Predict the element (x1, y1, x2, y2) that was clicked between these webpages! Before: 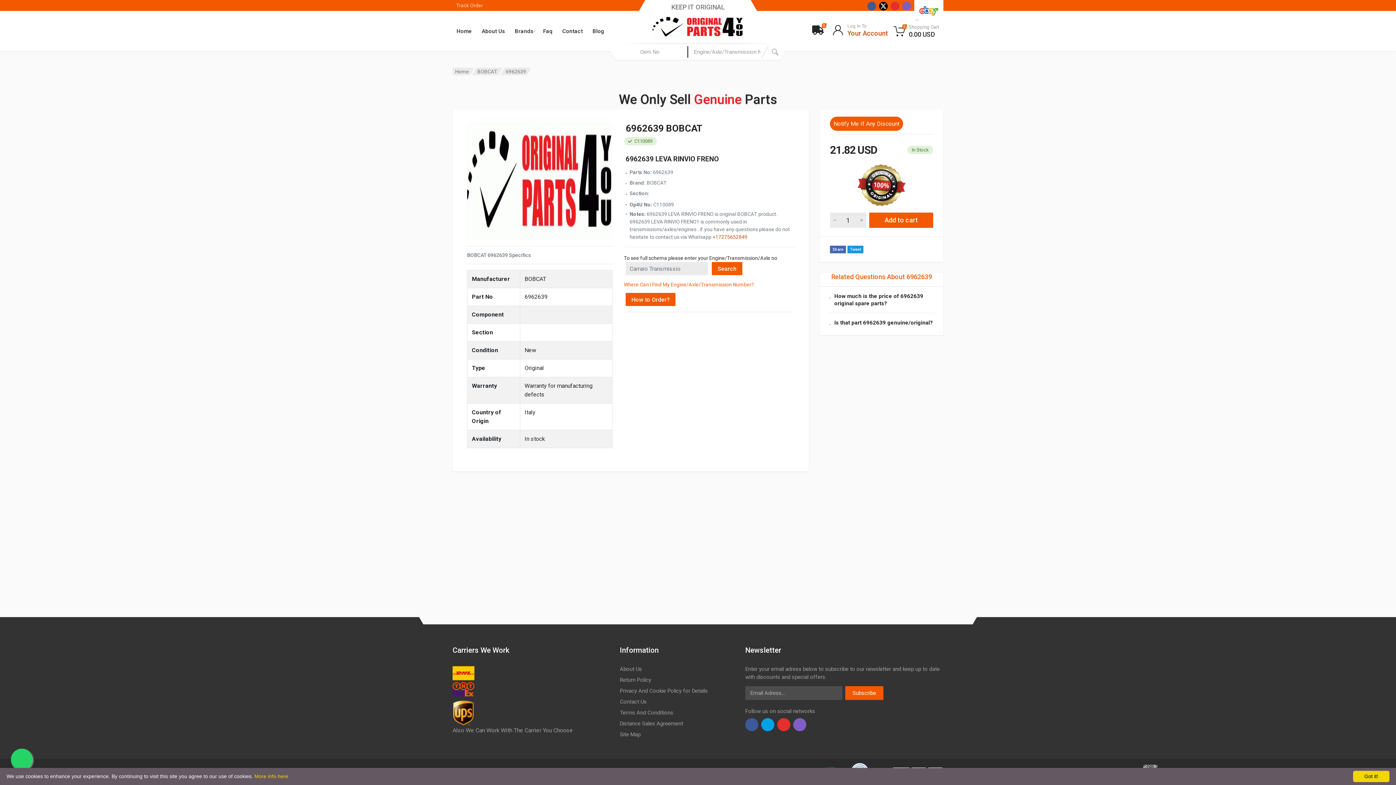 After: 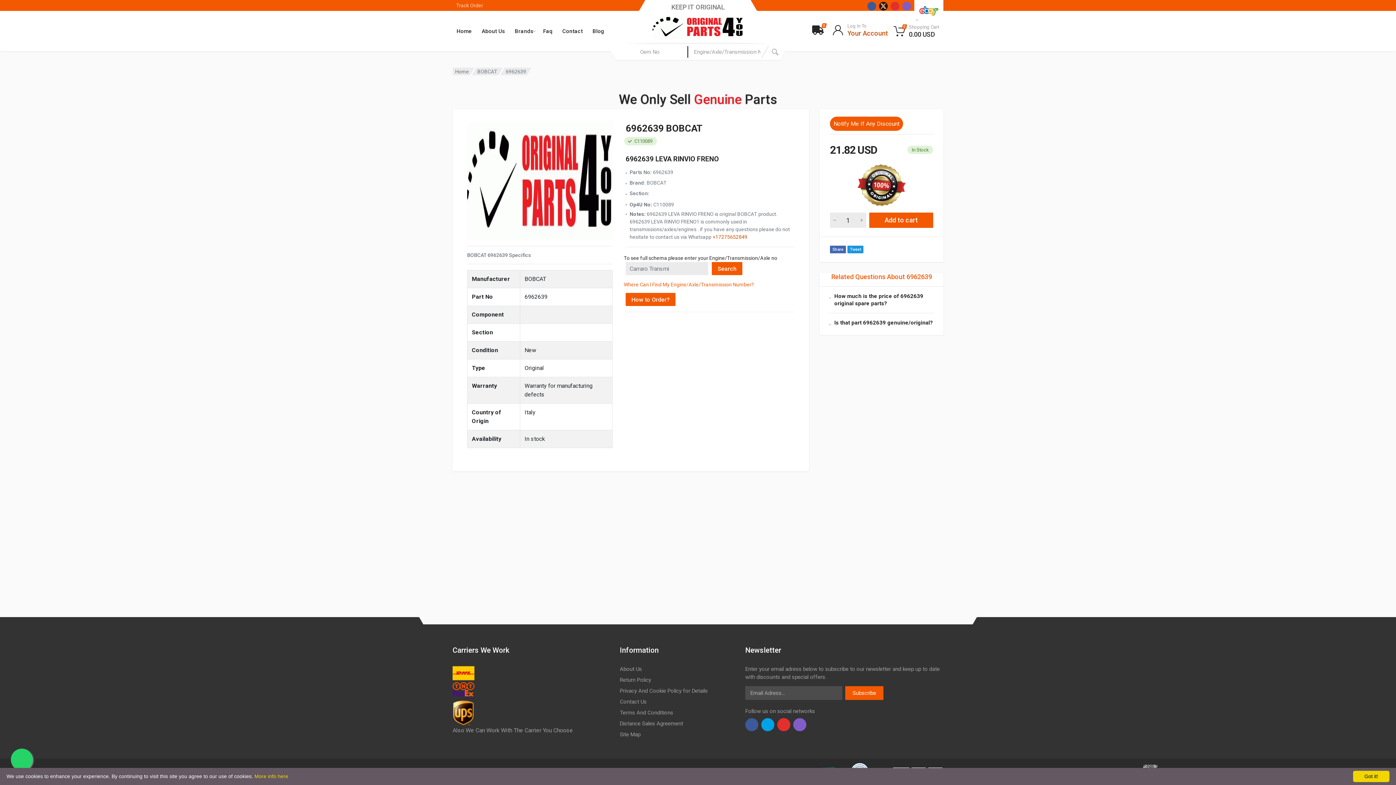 Action: bbox: (879, 1, 888, 10)